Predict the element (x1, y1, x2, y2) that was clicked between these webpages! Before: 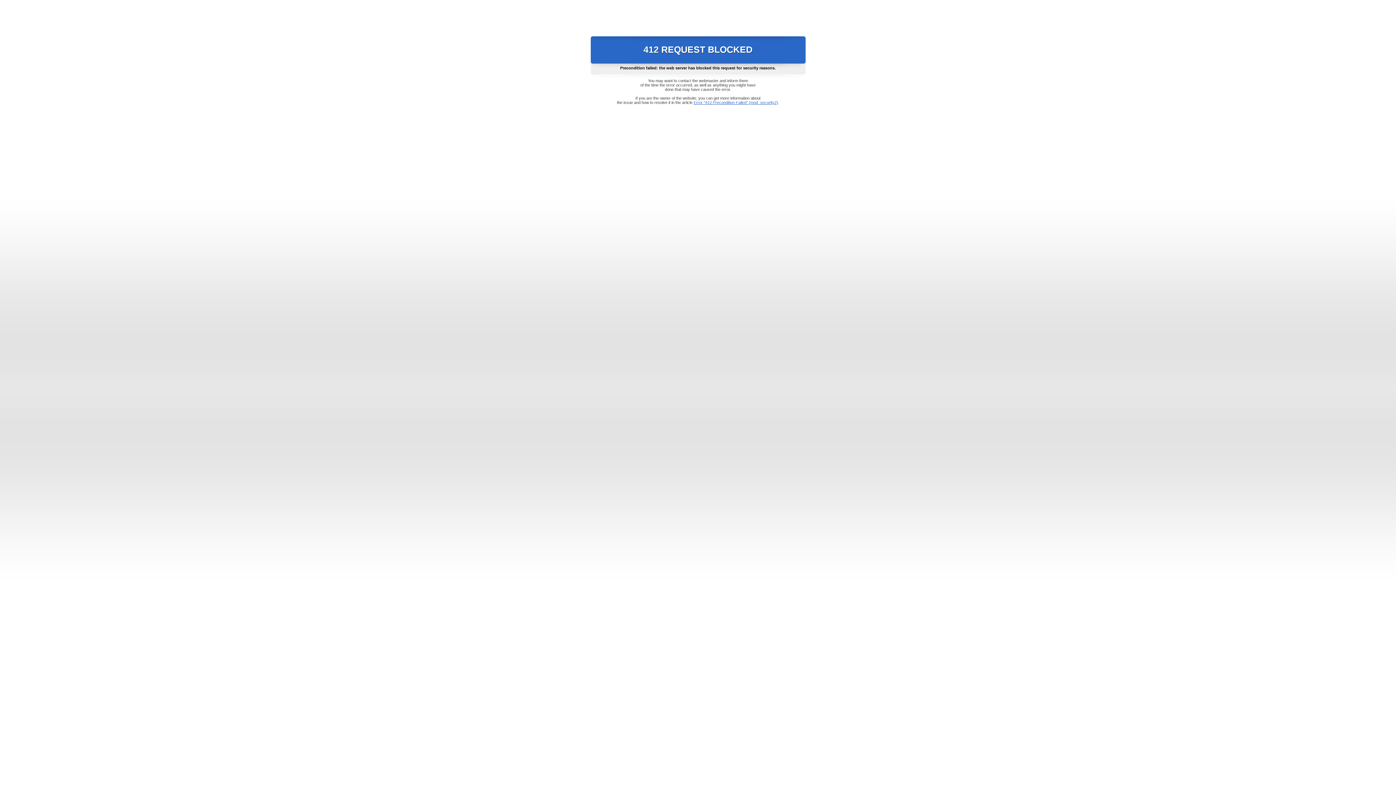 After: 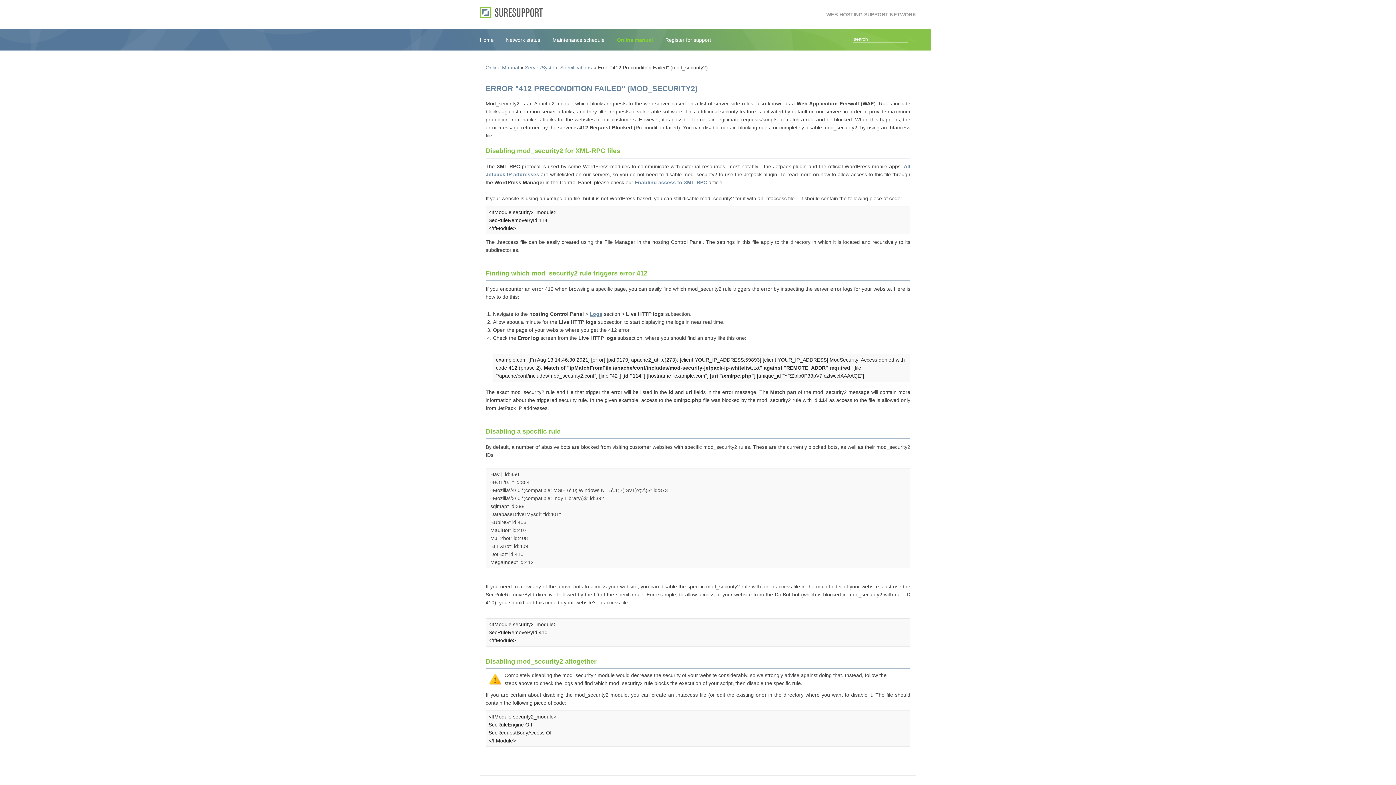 Action: bbox: (693, 100, 778, 104) label: Error "412 Precondition Failed" (mod_security2)